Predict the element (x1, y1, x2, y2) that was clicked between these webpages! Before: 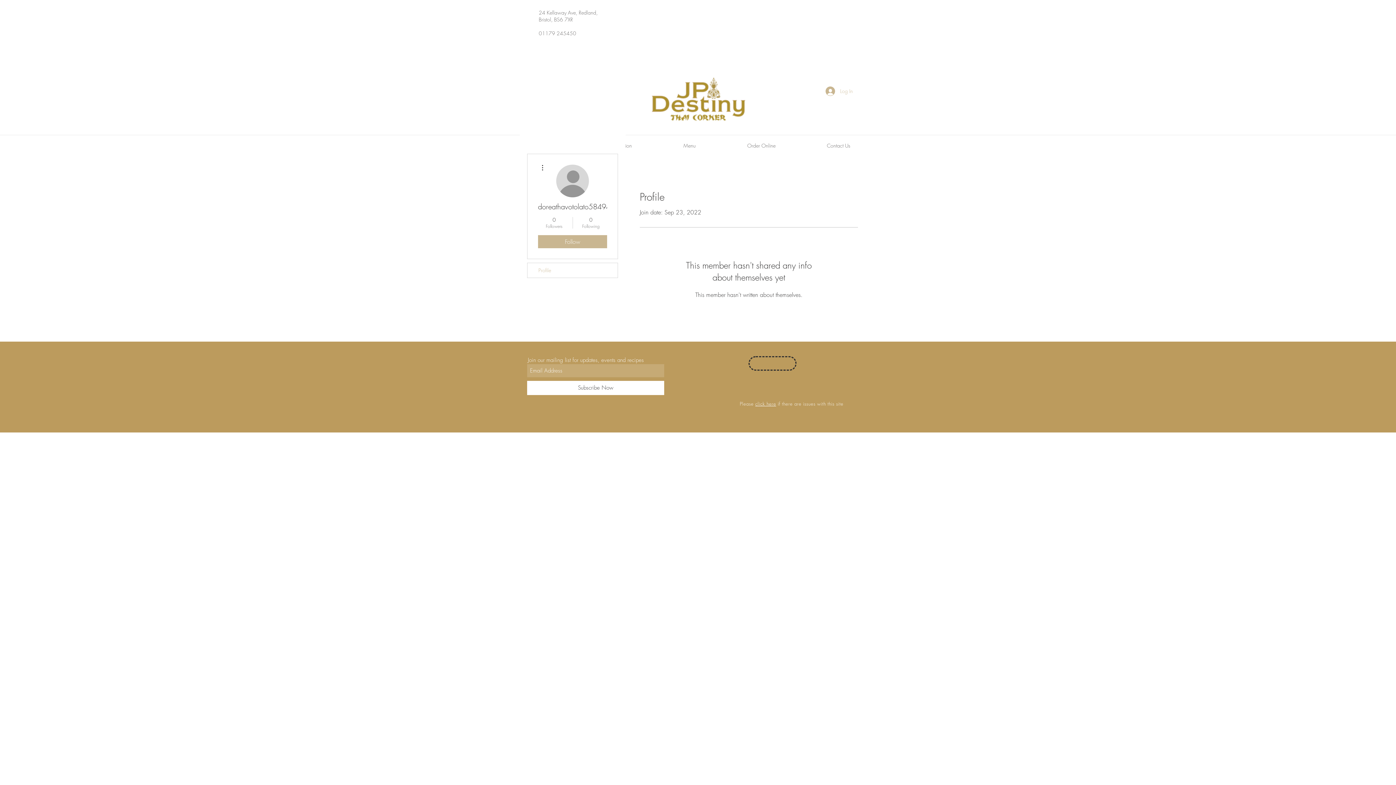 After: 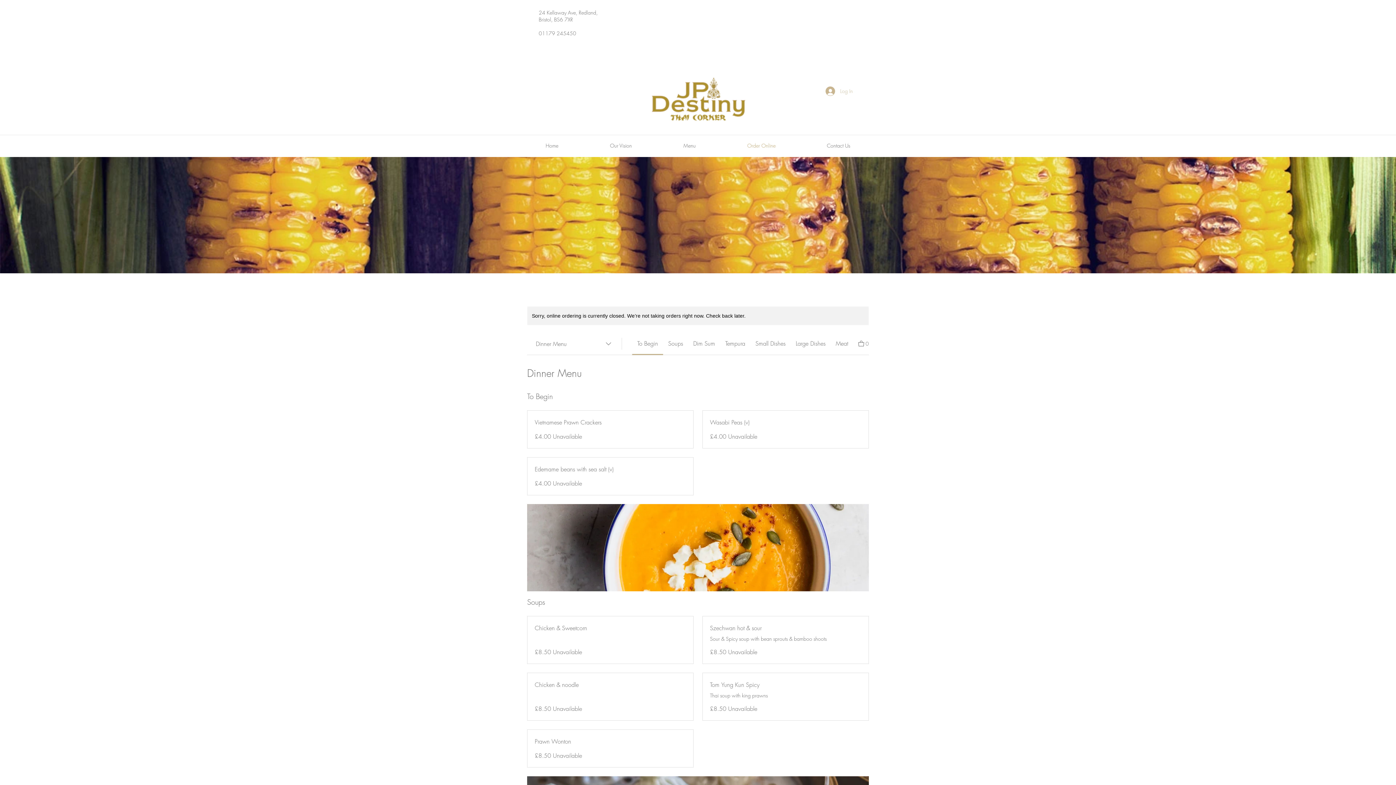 Action: label: Order Online bbox: (721, 139, 801, 152)